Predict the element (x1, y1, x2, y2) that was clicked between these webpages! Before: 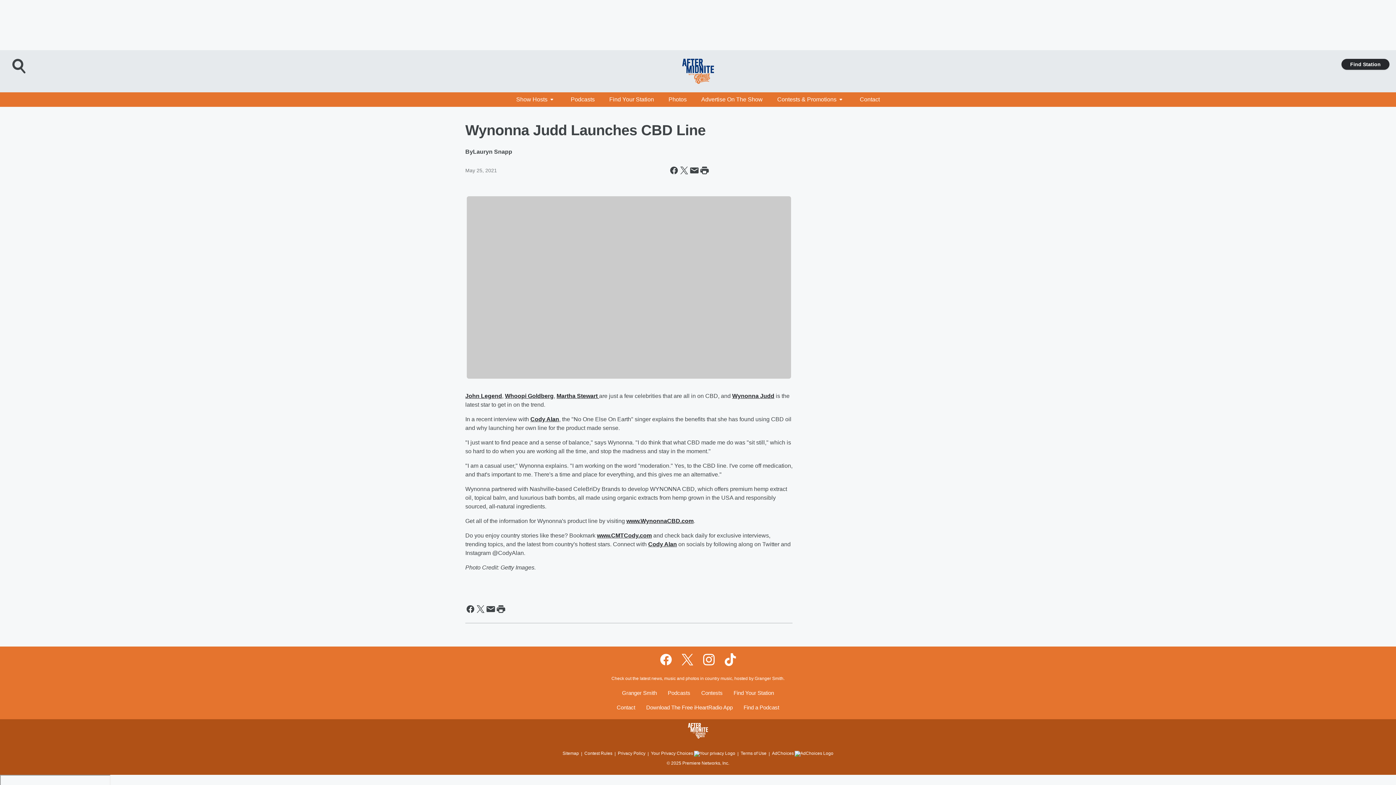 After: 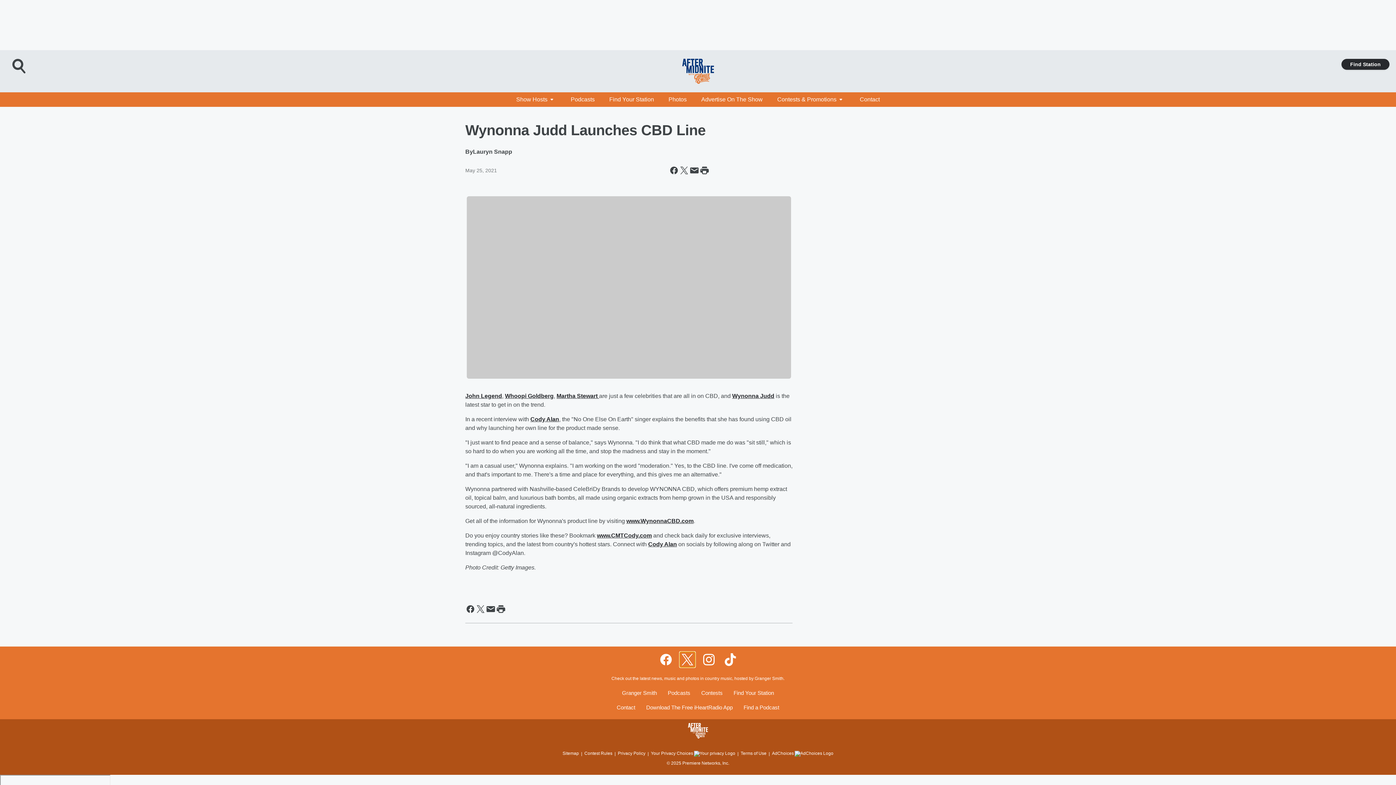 Action: label: Visit us on X bbox: (679, 652, 695, 667)